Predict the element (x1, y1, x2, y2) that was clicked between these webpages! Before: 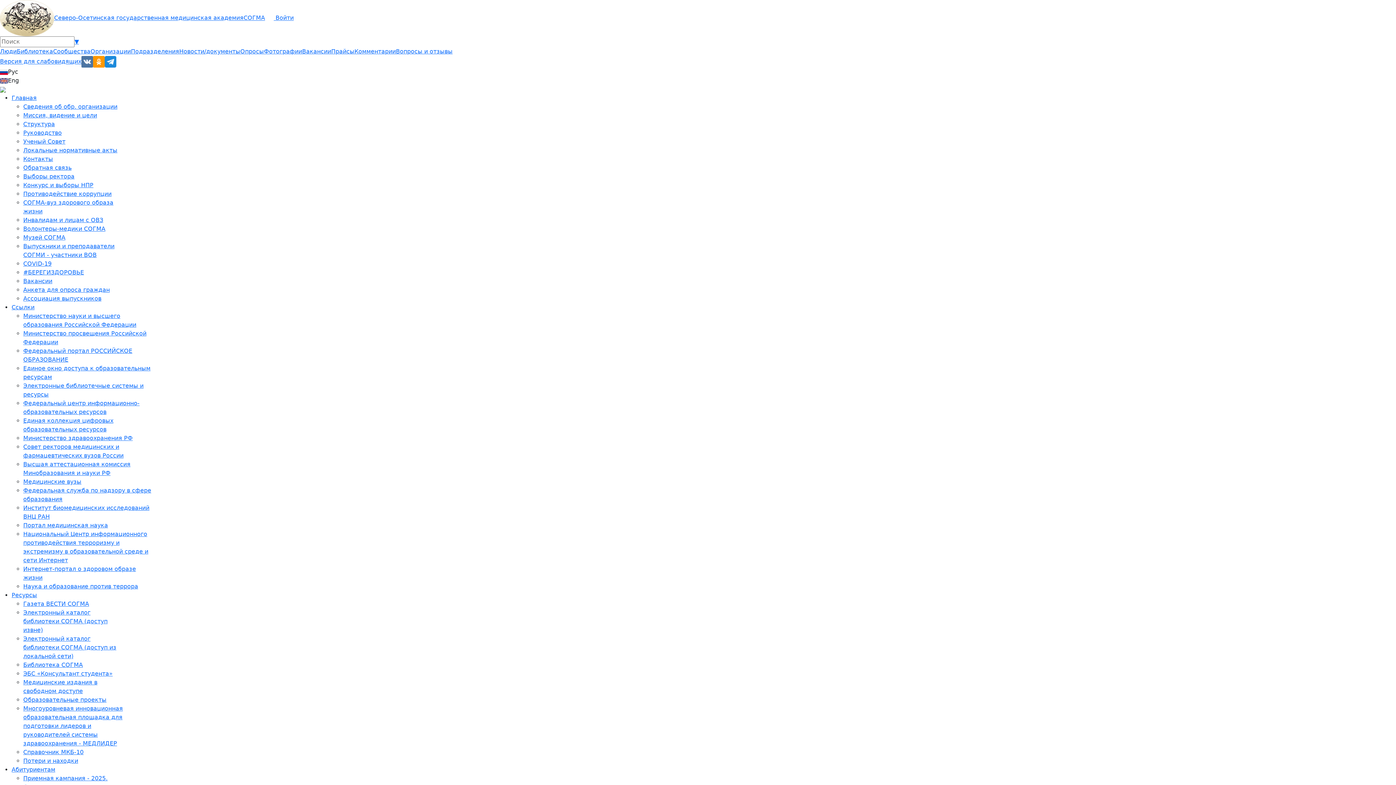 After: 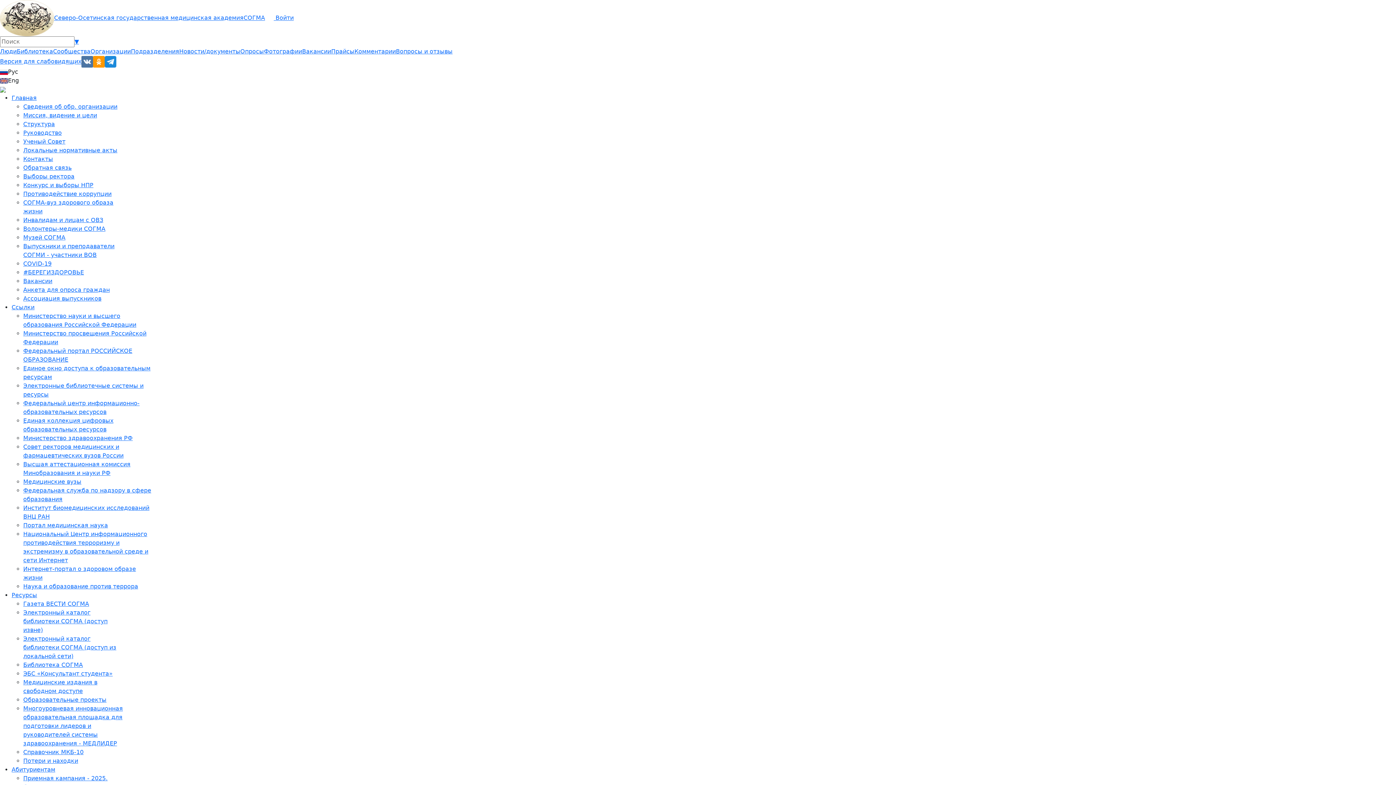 Action: bbox: (23, 286, 109, 293) label: Анкета для опроса граждан